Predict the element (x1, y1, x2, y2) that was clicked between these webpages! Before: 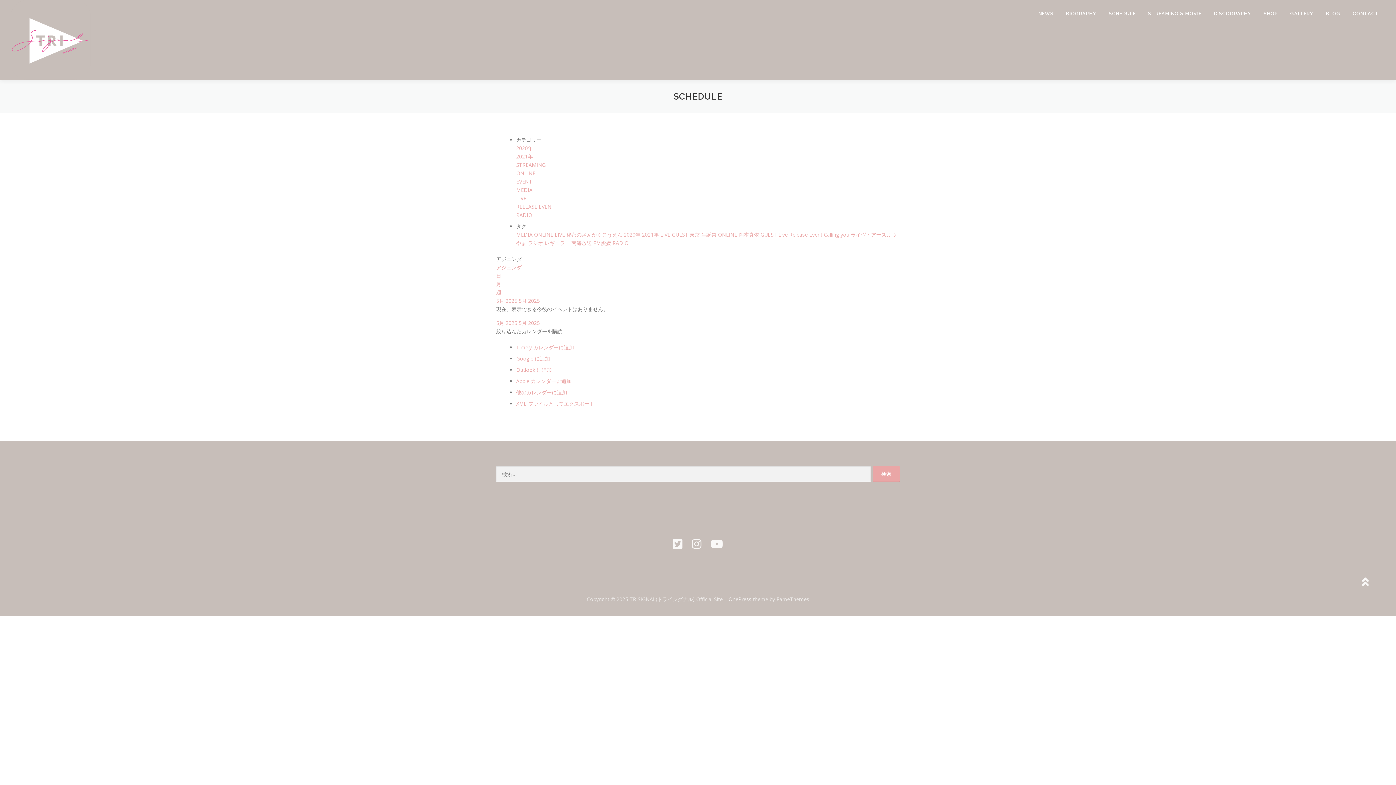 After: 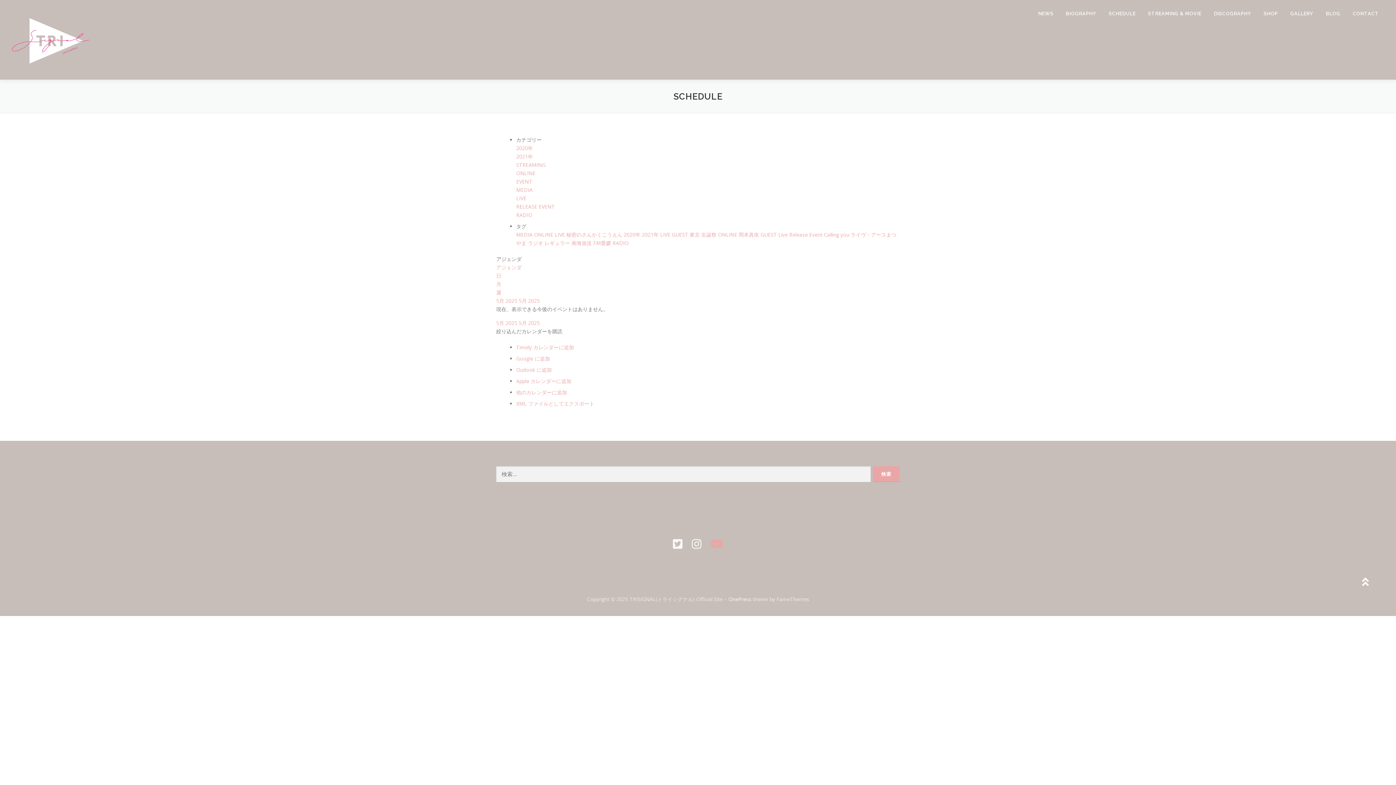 Action: bbox: (710, 536, 723, 551)